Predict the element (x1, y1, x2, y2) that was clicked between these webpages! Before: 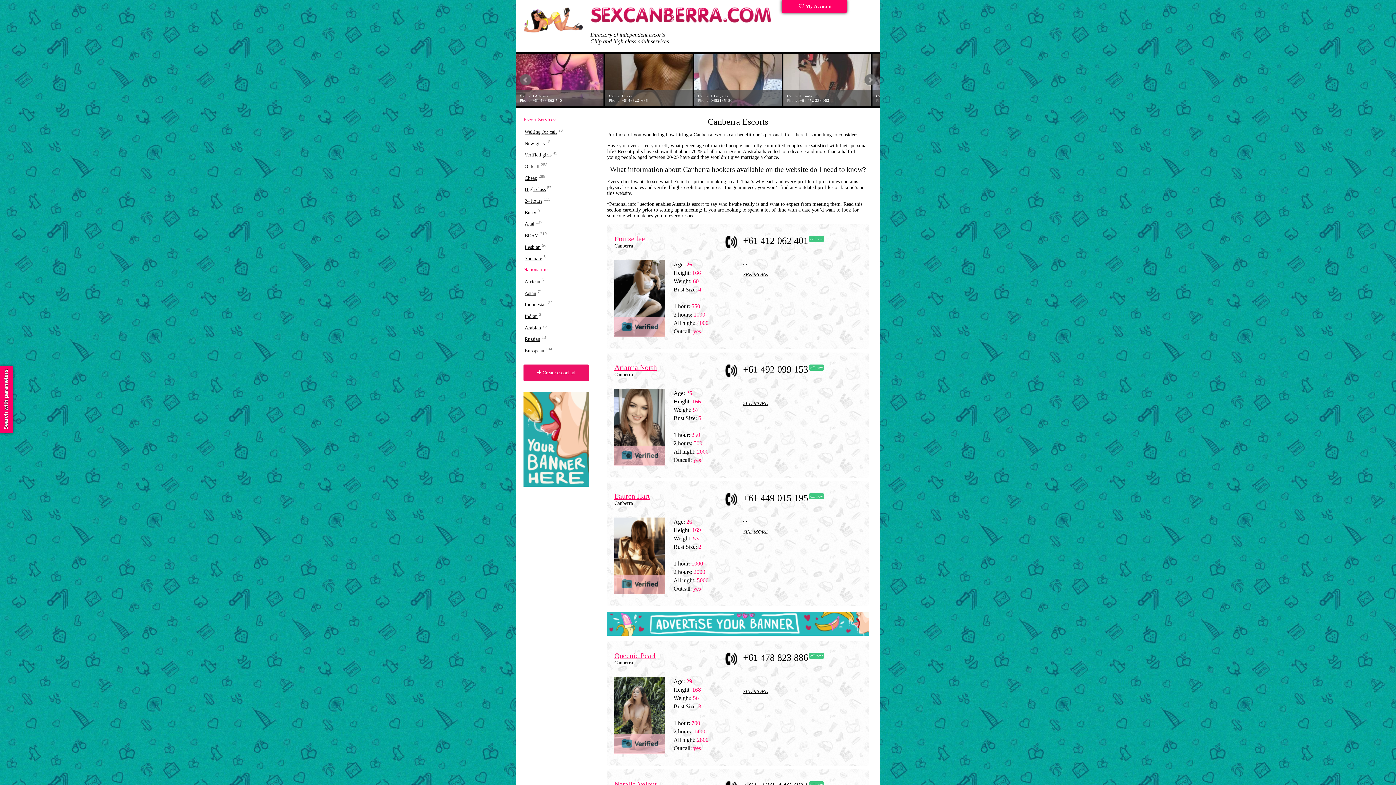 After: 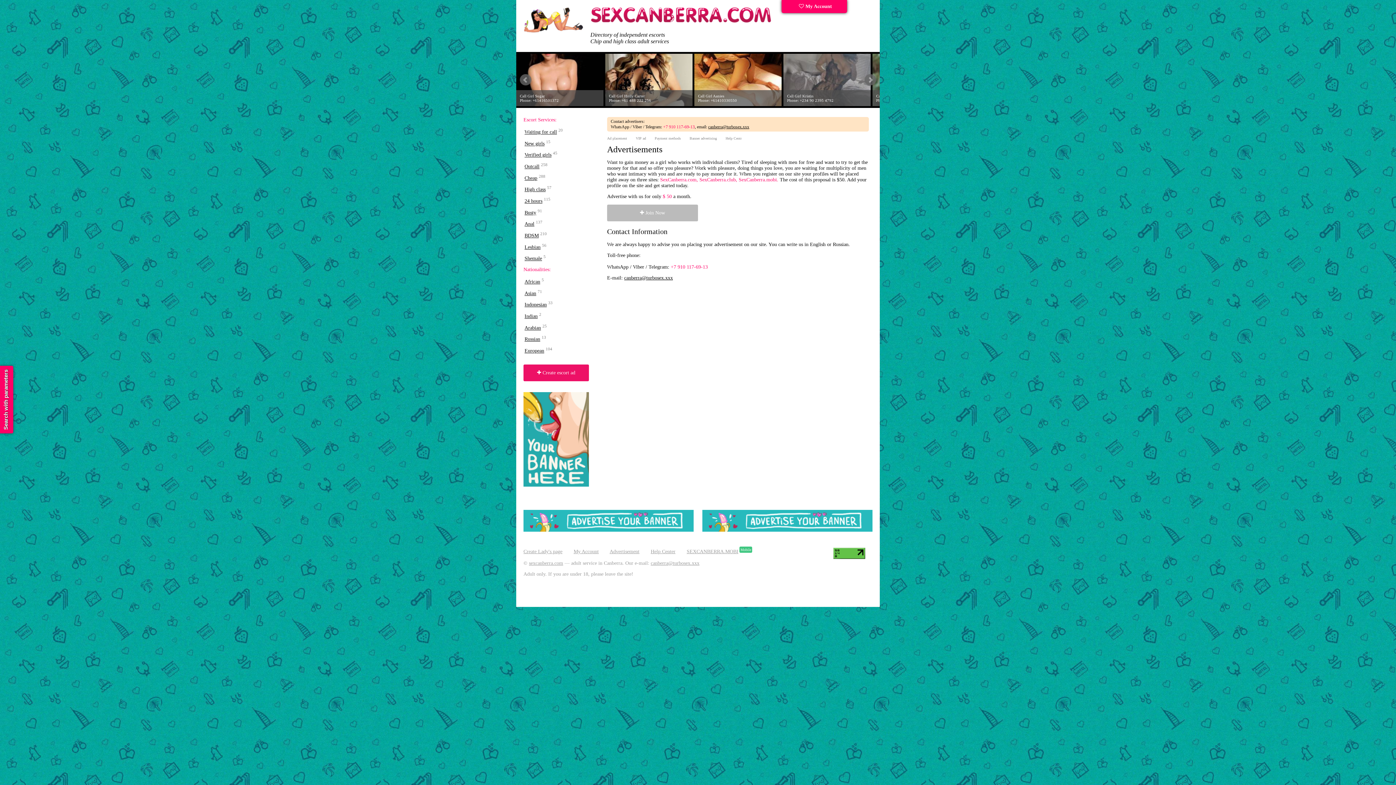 Action: bbox: (607, 631, 869, 637)